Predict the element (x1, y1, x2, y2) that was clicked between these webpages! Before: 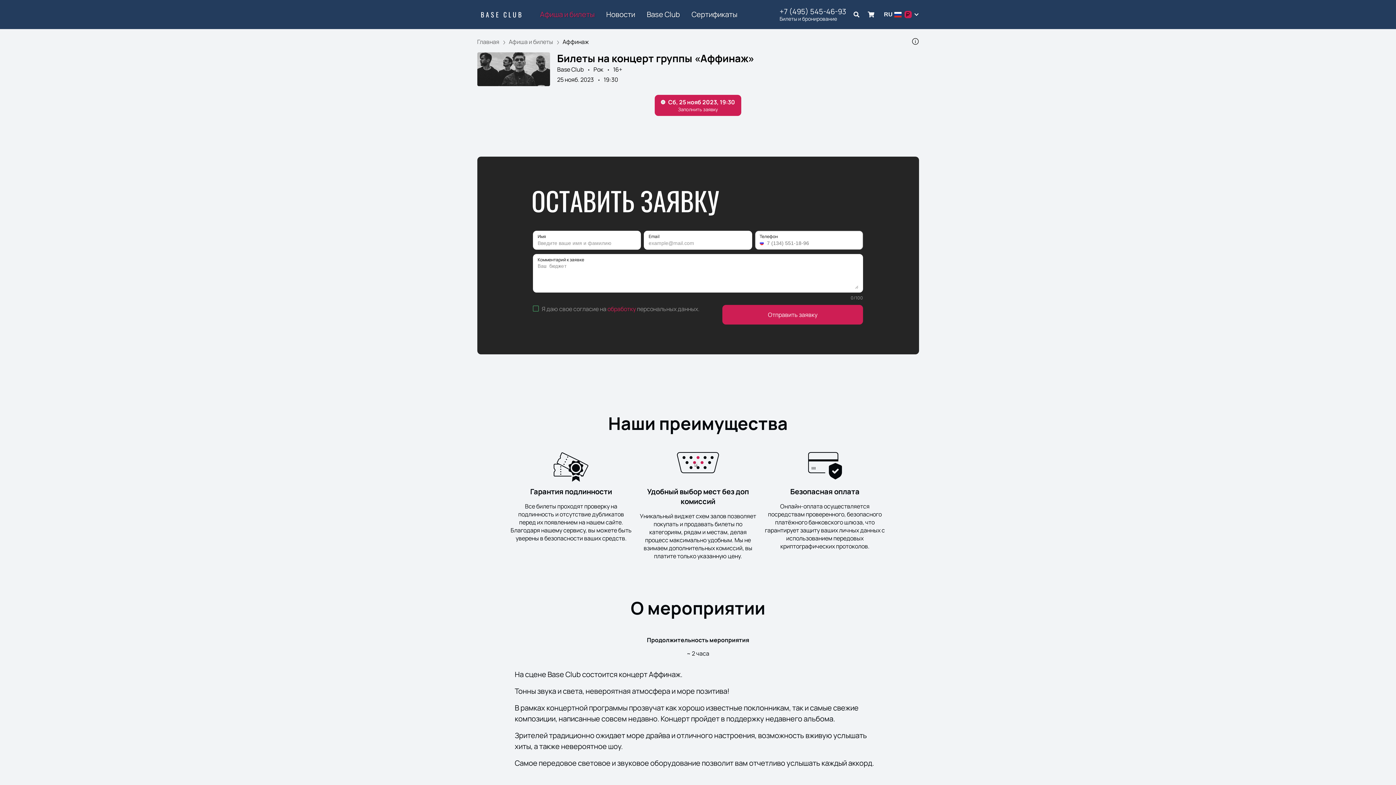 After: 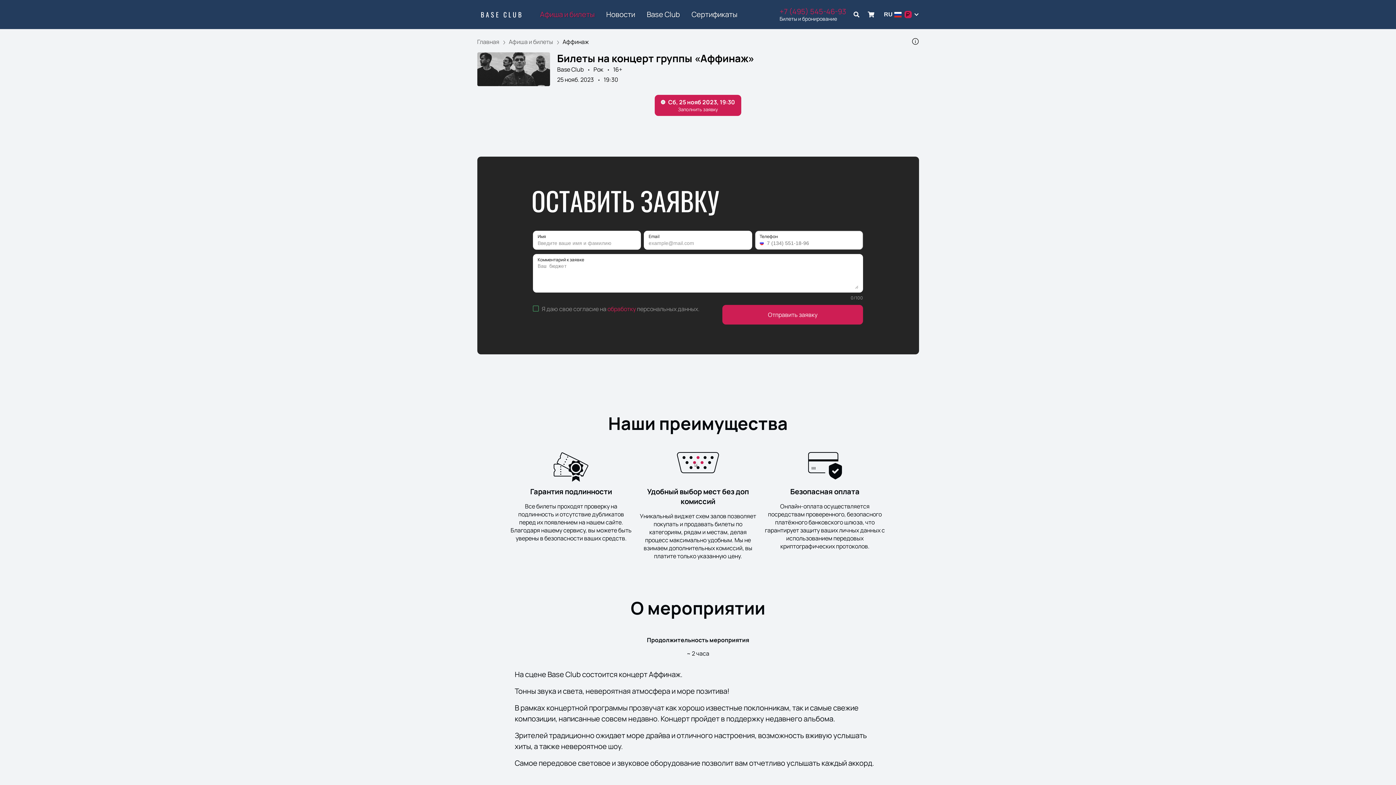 Action: label: +7 (495) 545-46-93 bbox: (779, 7, 846, 16)